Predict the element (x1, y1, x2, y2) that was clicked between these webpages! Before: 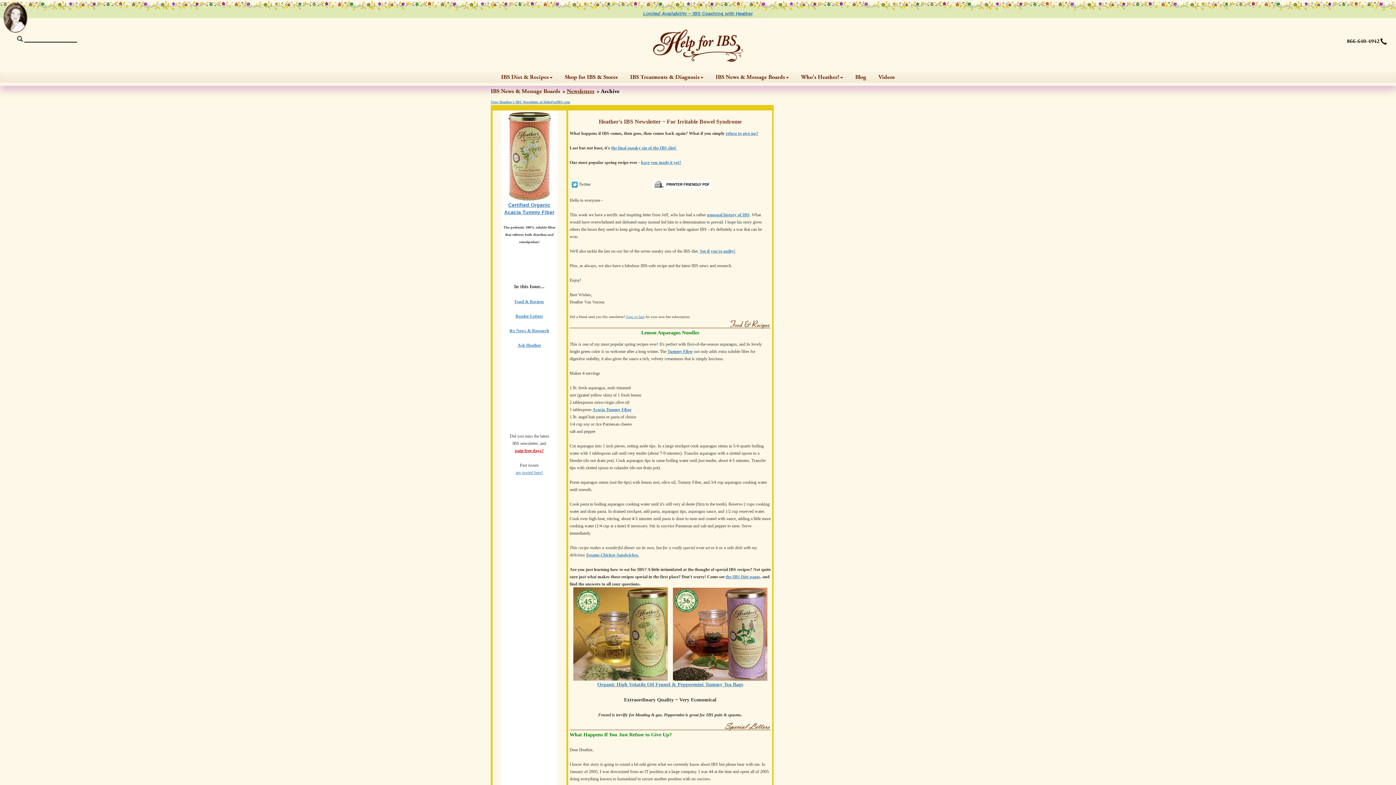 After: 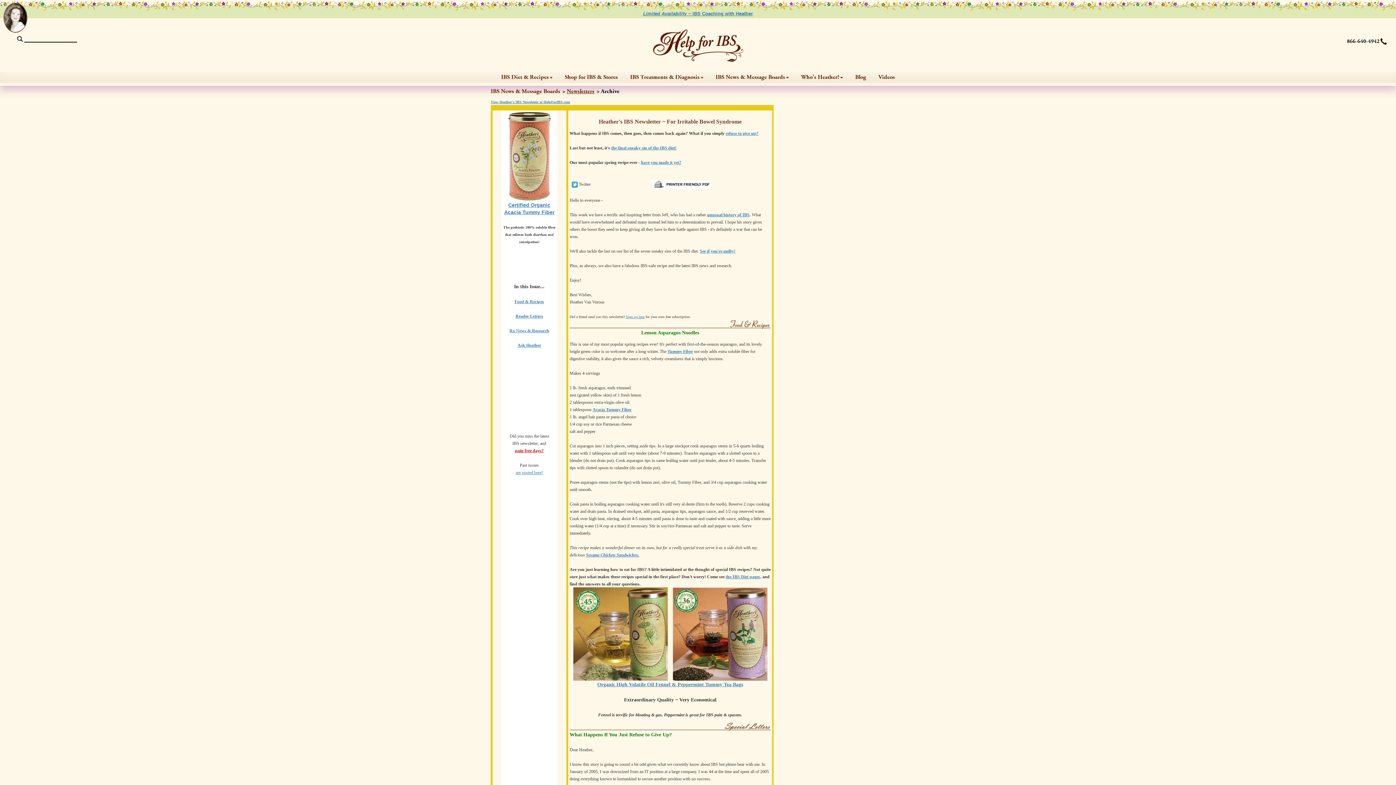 Action: bbox: (490, 100, 570, 104) label: View Heather's IBS Newsletter at HelpForIBS.com